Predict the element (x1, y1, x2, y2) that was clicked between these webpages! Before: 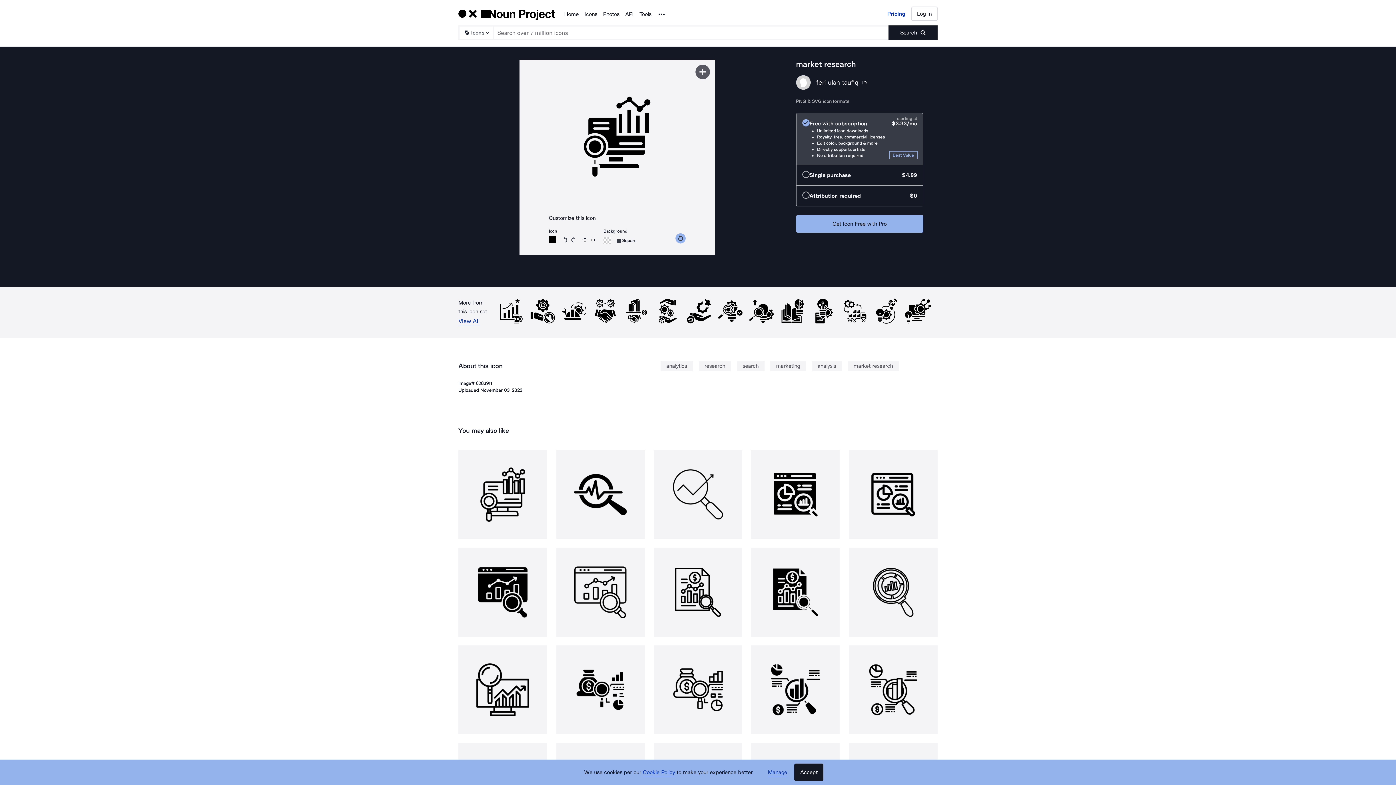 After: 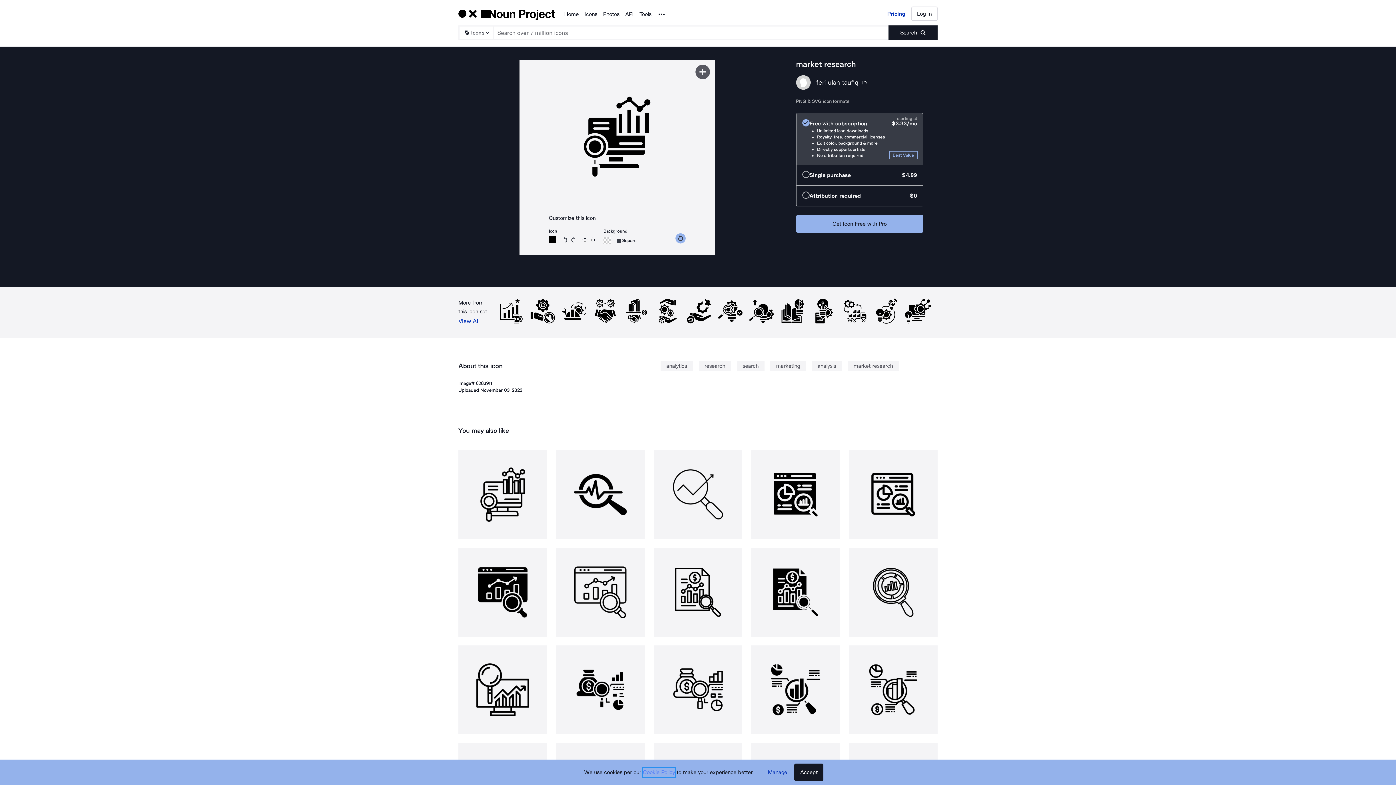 Action: bbox: (643, 768, 675, 777) label: Cookie Policy